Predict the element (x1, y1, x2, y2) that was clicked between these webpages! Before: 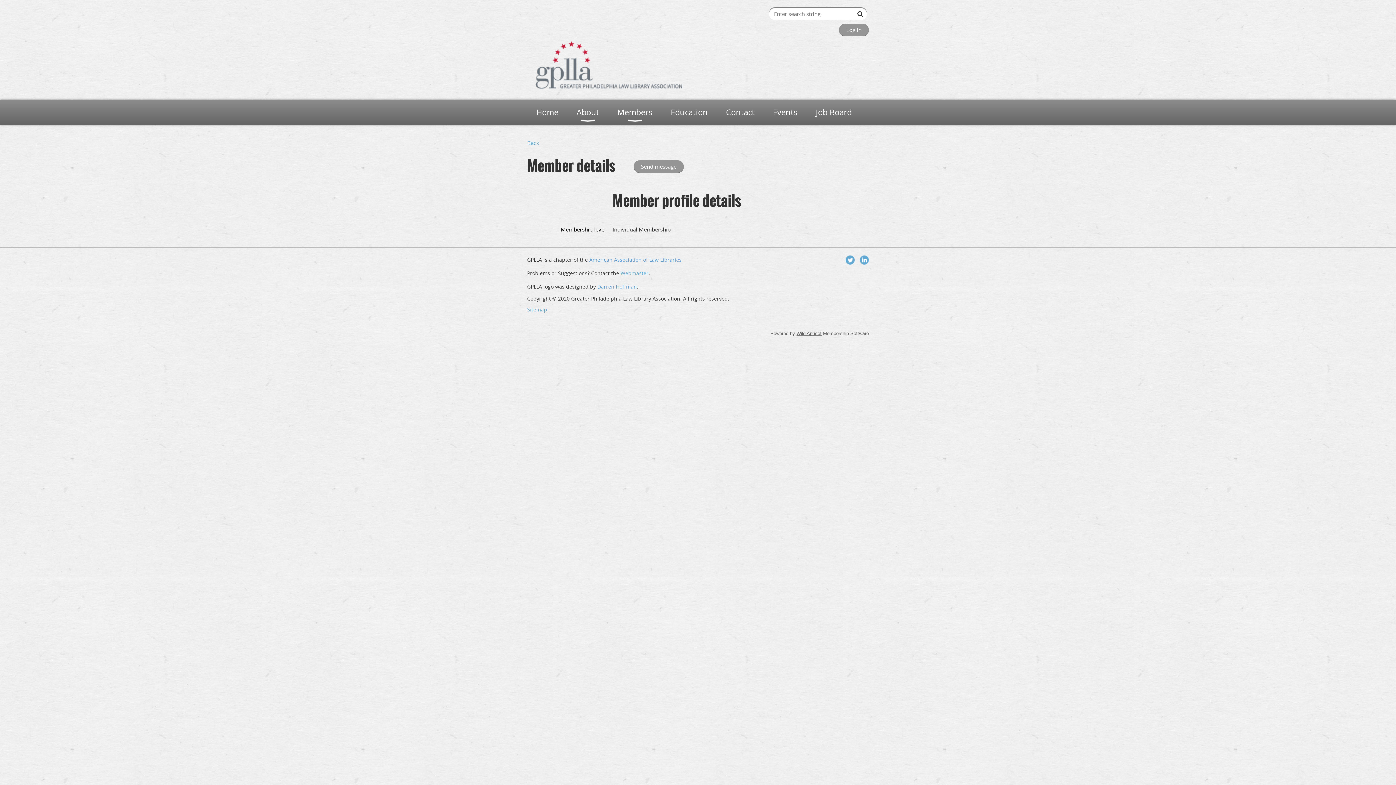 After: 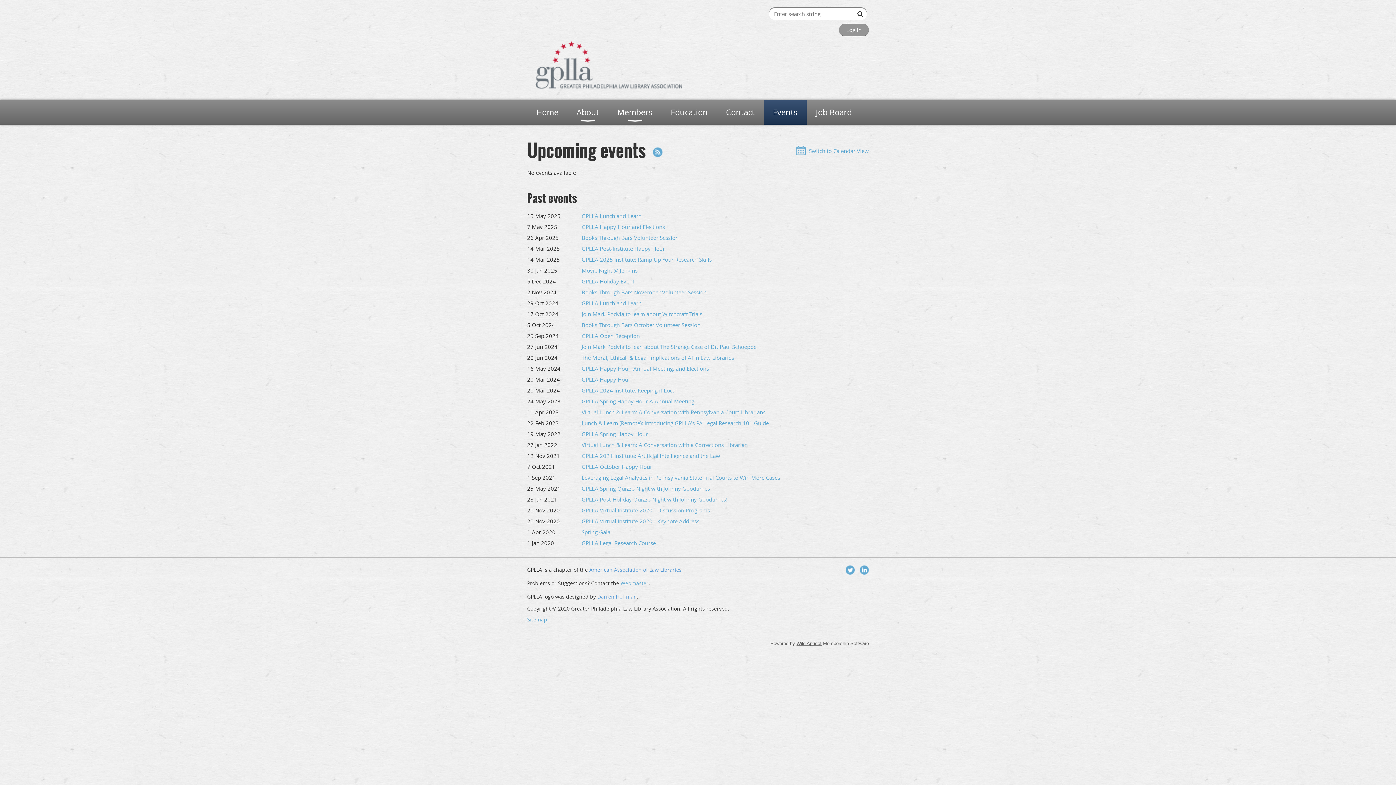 Action: bbox: (764, 100, 806, 124) label: Events